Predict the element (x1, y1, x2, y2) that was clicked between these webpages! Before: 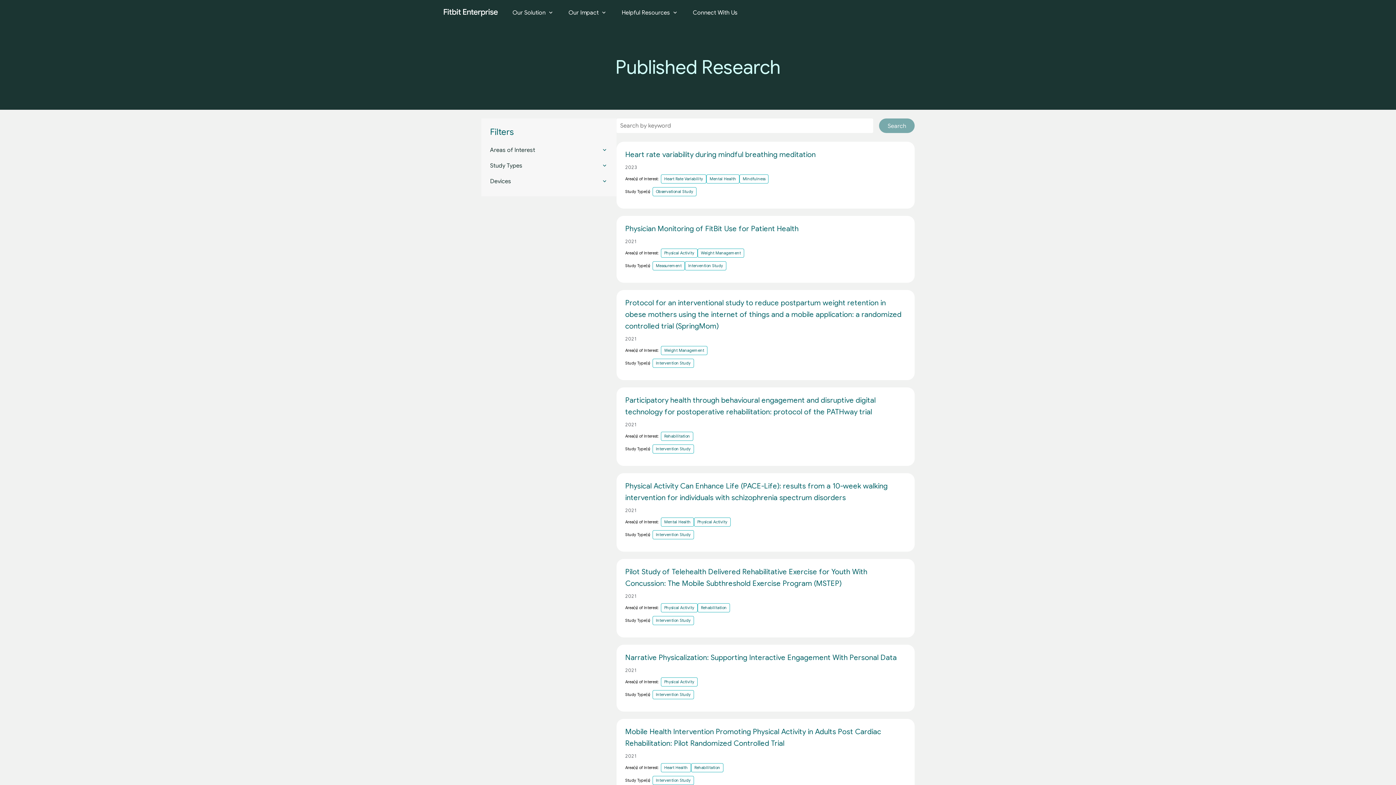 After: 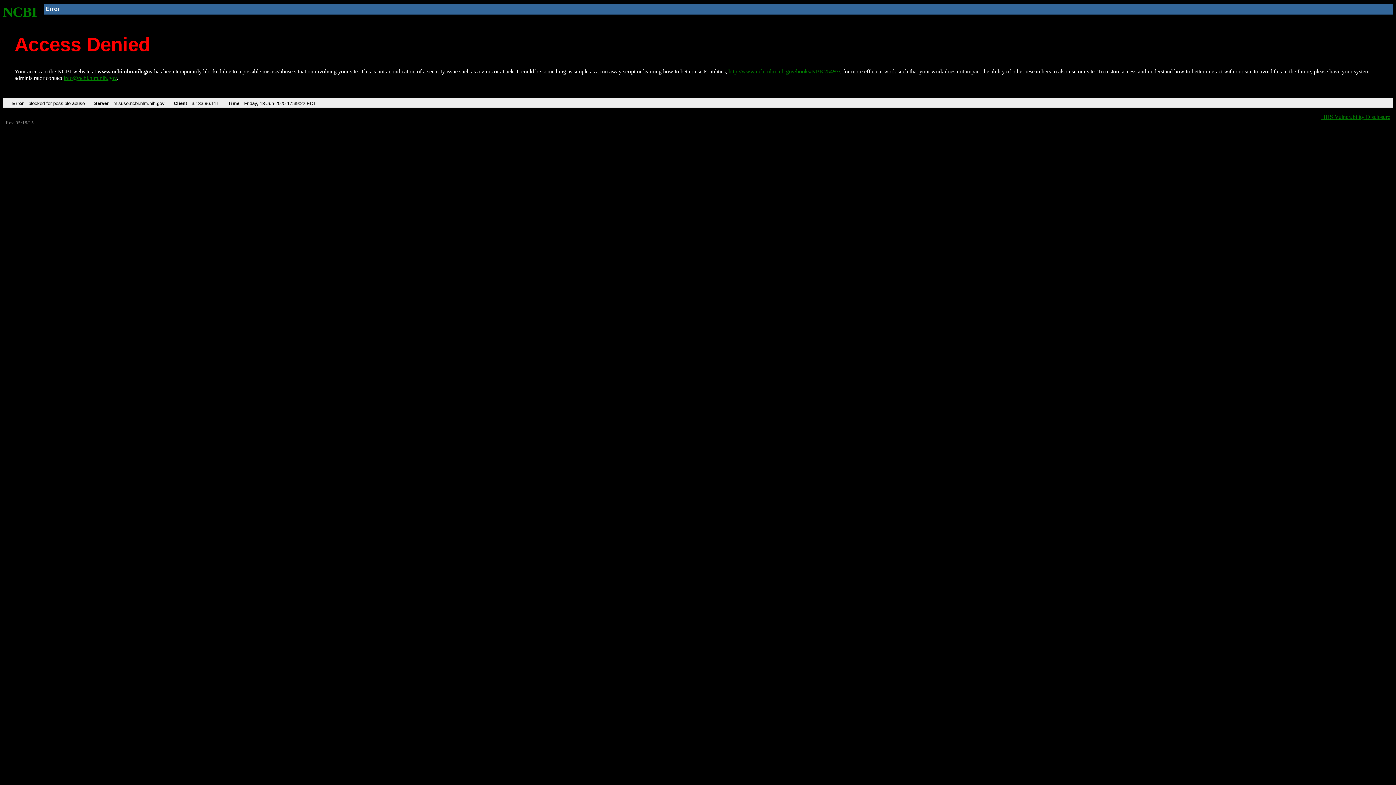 Action: bbox: (625, 723, 906, 749) label: Mobile Health Intervention Promoting Physical Activity in Adults Post Cardiac Rehabilitation: Pilot Randomized Controlled Trial